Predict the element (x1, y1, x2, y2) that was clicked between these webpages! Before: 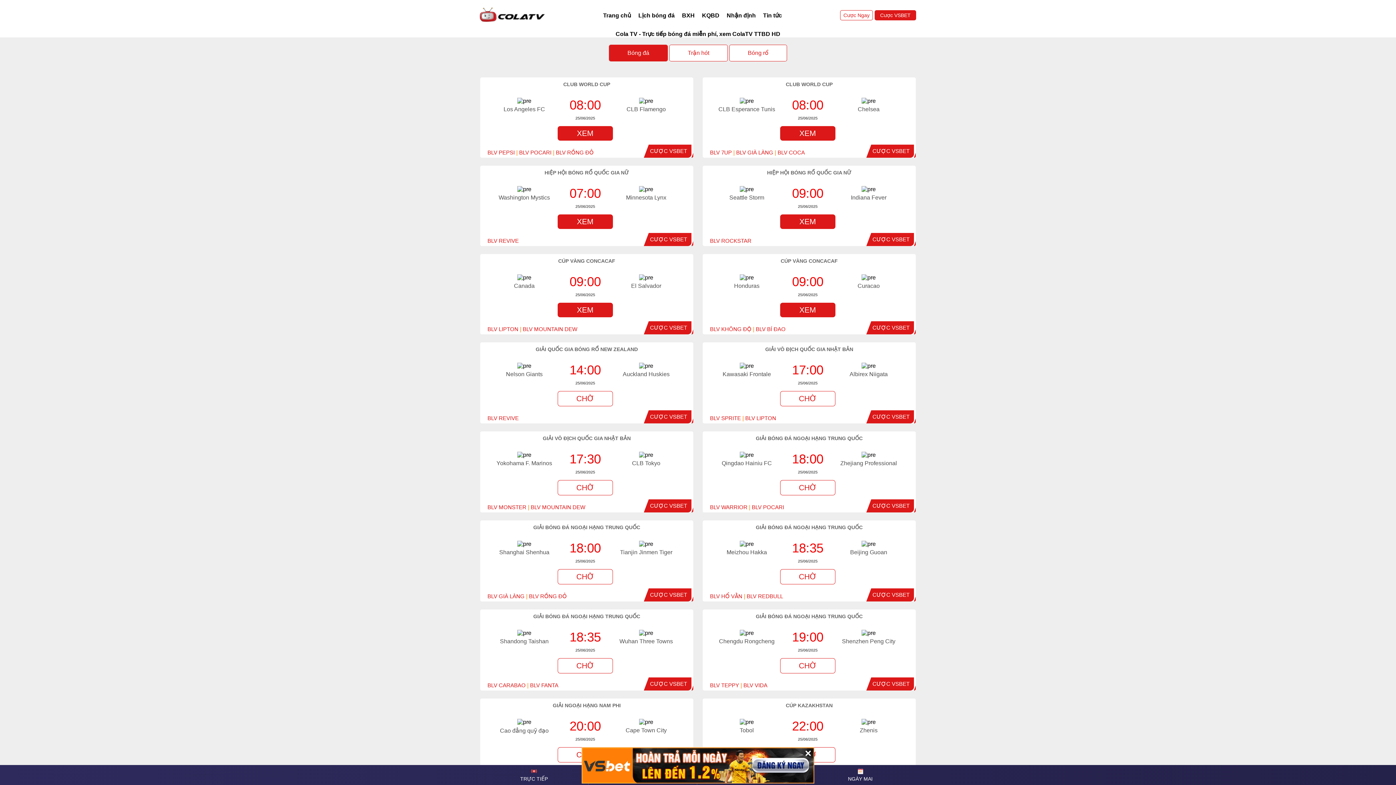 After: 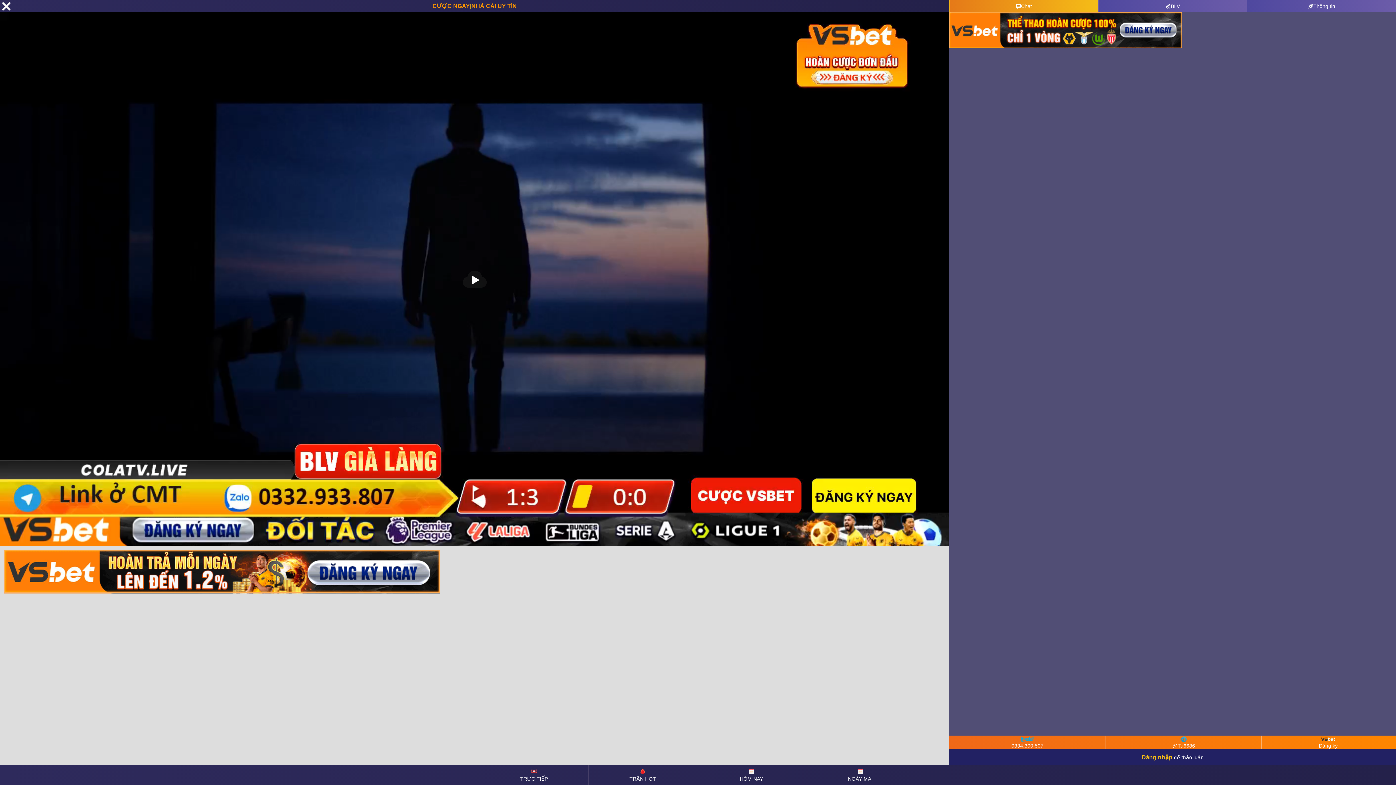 Action: label: BLV GIÀ LÀNG bbox: (487, 593, 524, 599)